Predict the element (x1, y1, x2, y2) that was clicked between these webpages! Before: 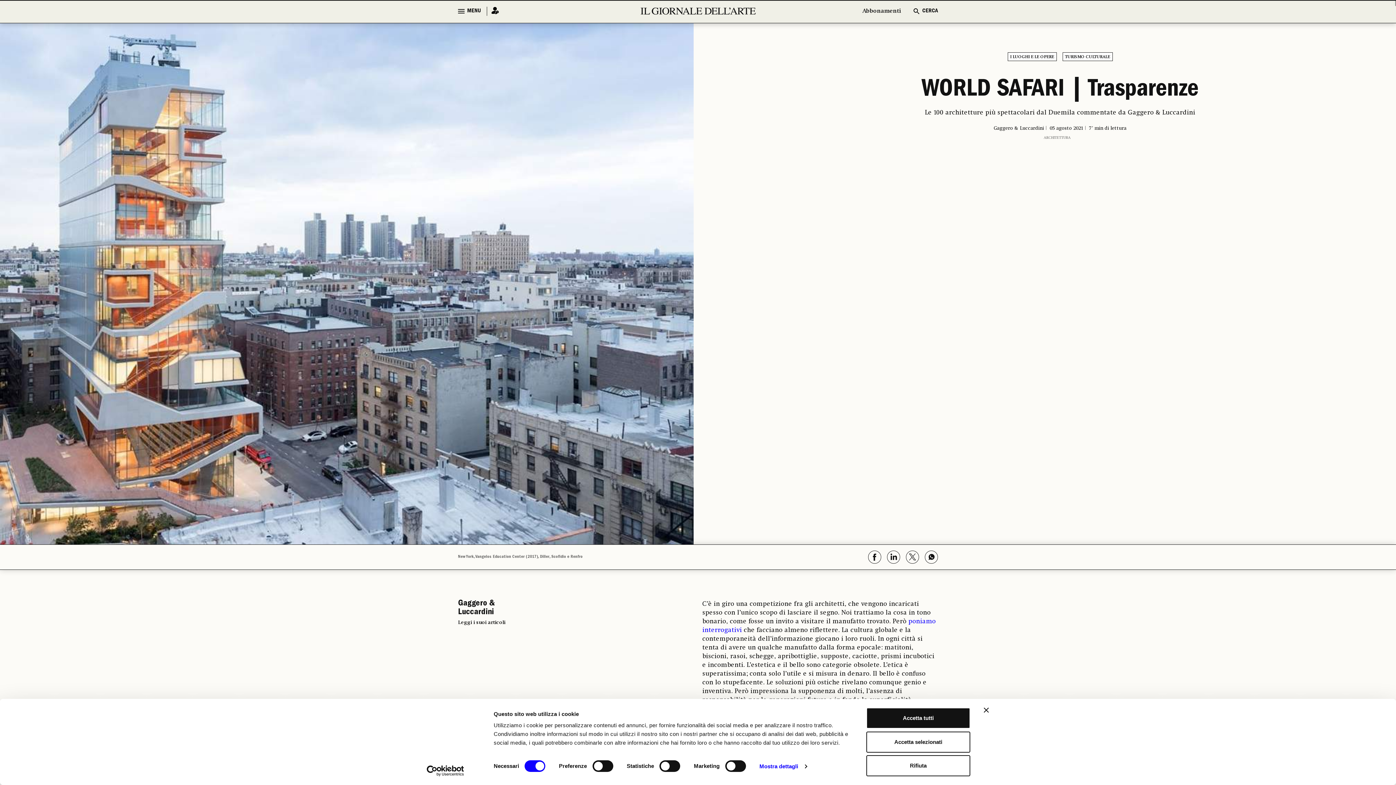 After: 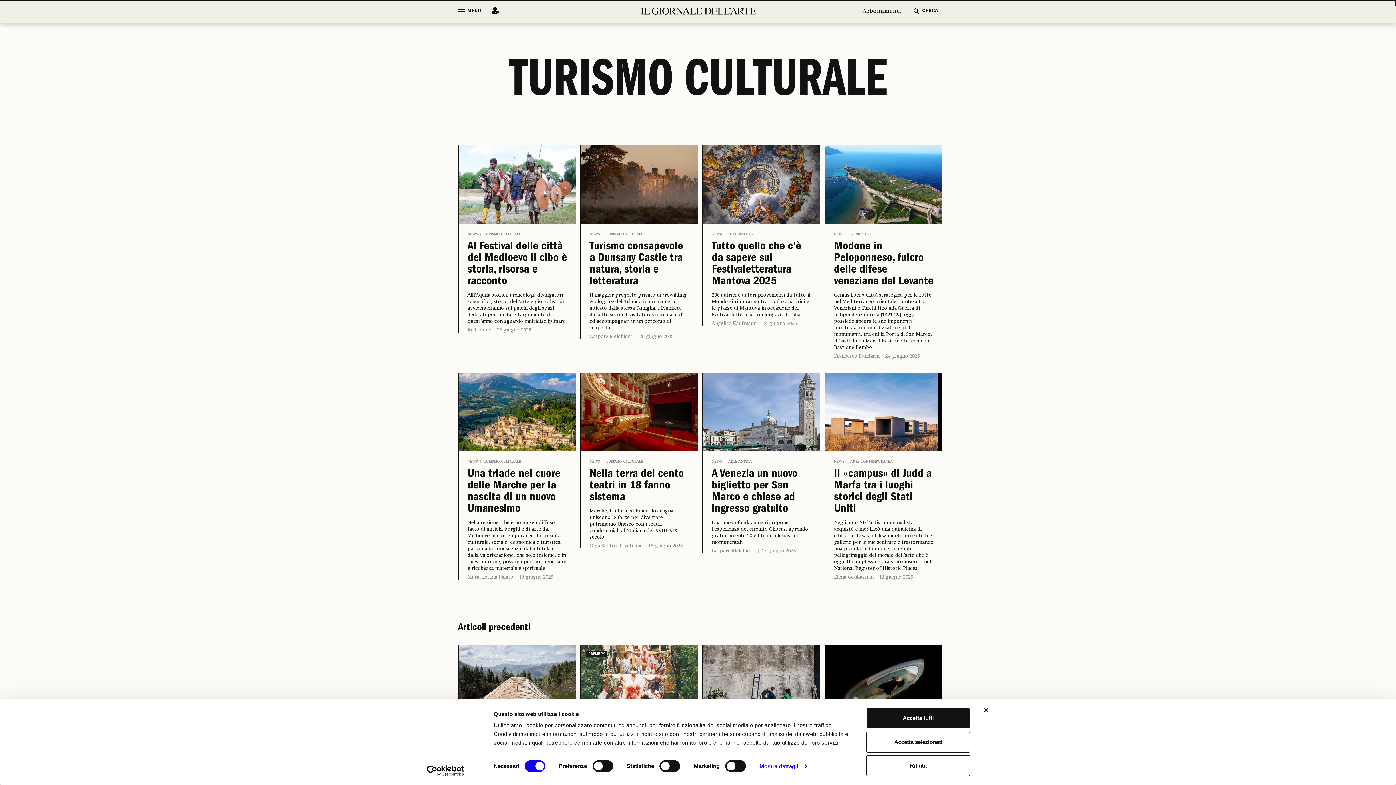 Action: label: TURISMO CULTURALE bbox: (1062, 52, 1112, 61)